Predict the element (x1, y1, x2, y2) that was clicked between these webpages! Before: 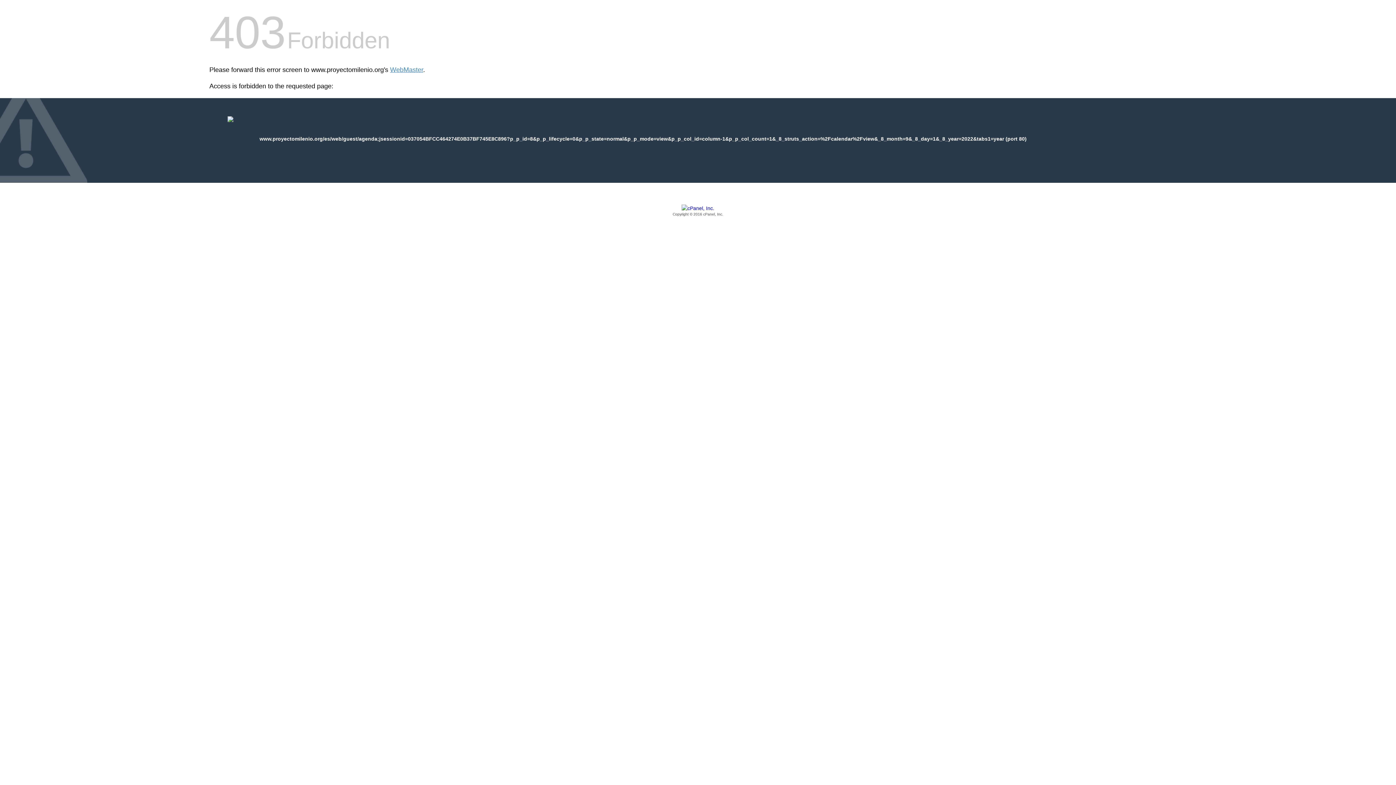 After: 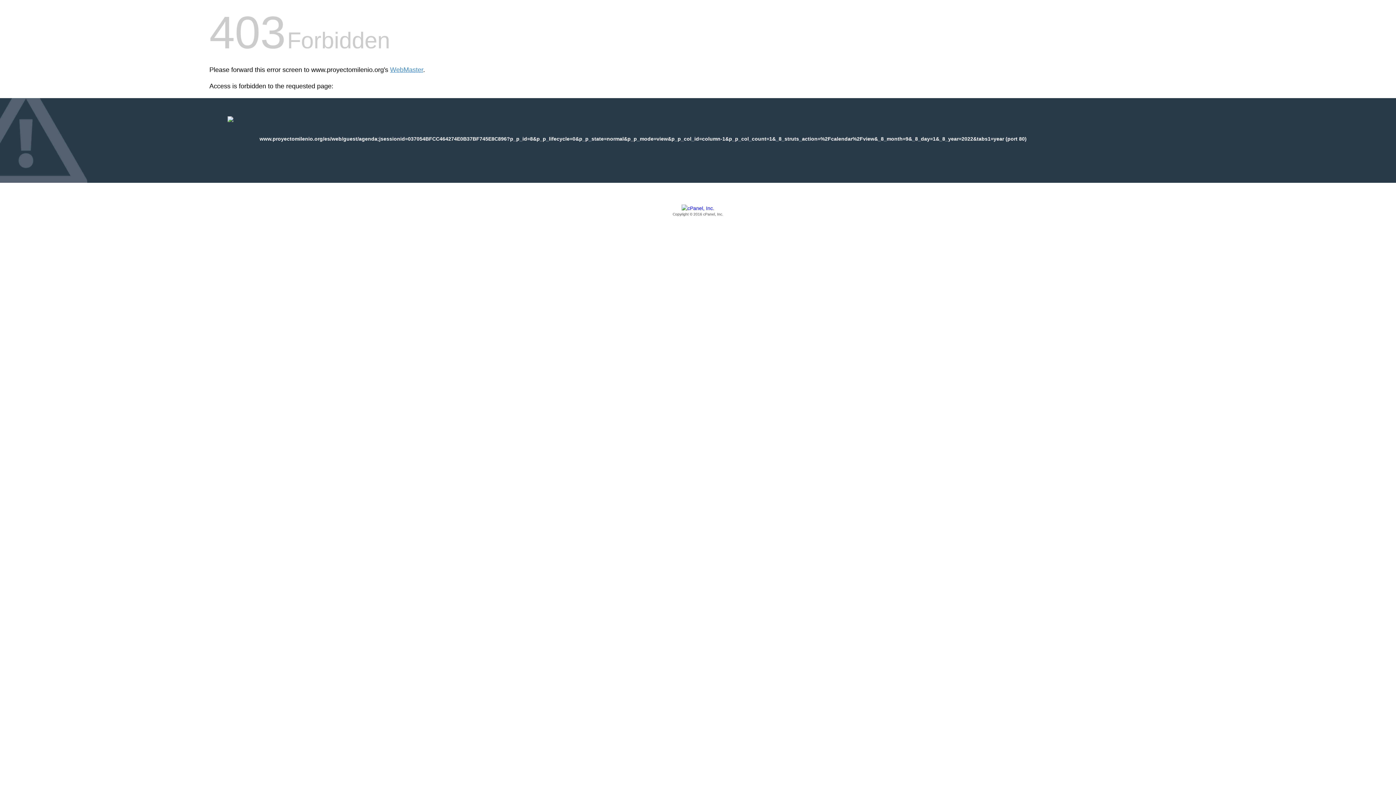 Action: label: Copyright © 2016 cPanel, Inc. bbox: (209, 205, 1186, 217)